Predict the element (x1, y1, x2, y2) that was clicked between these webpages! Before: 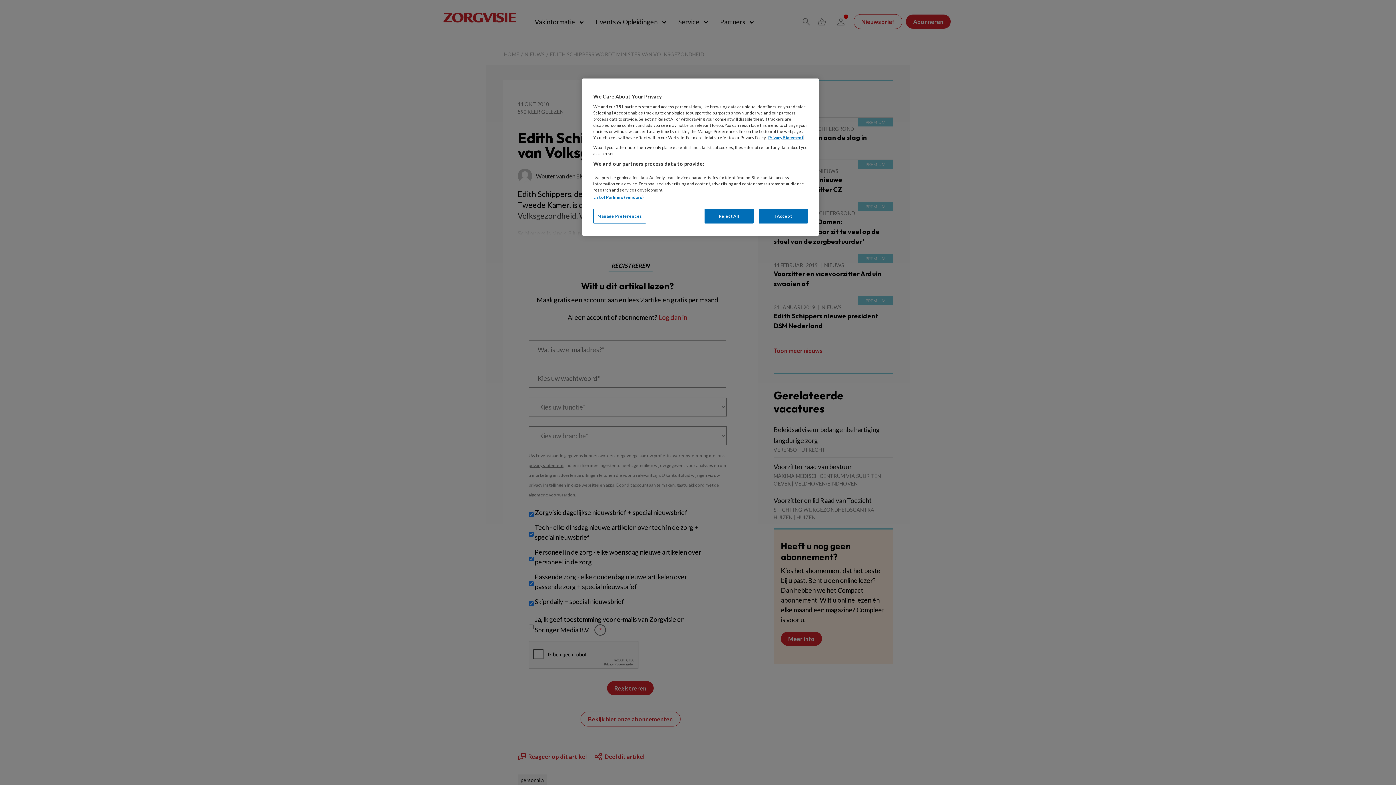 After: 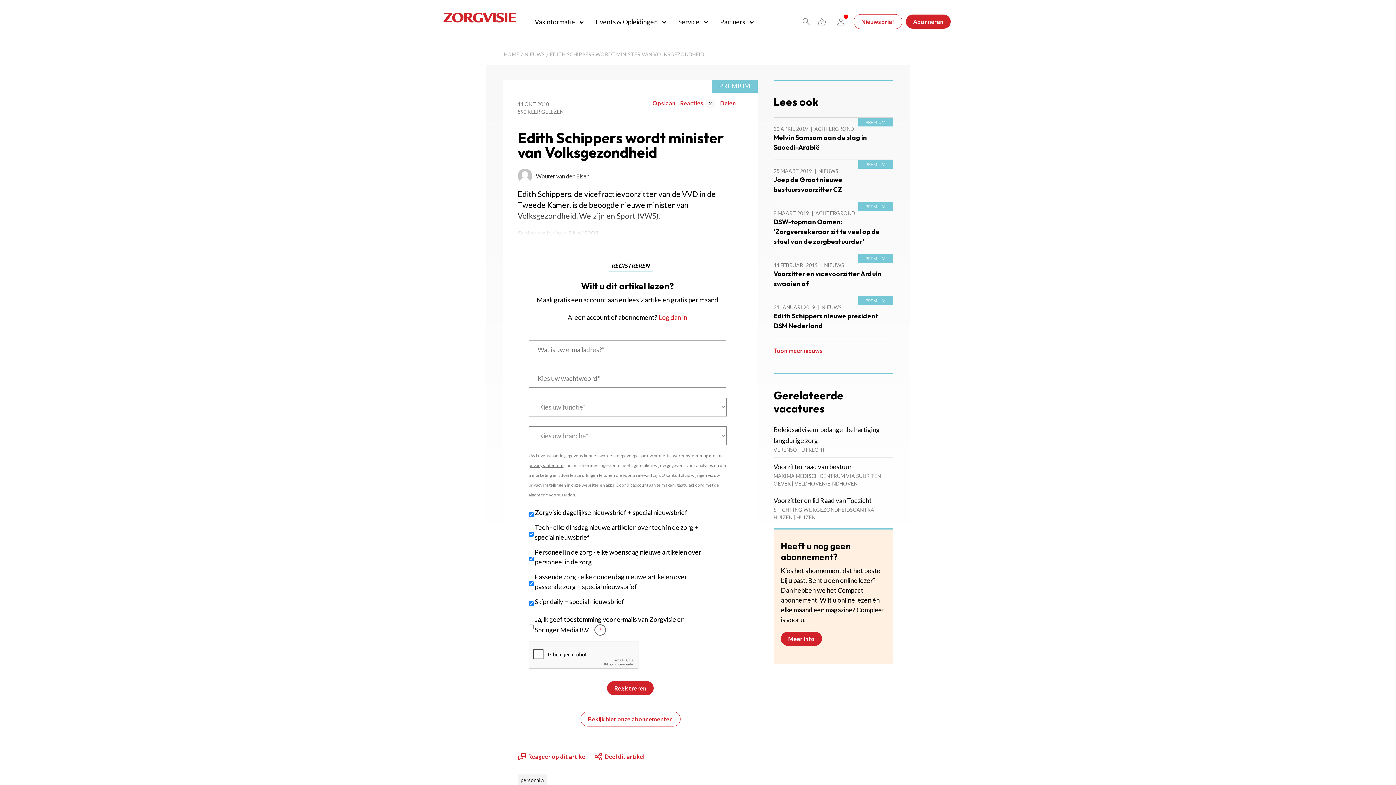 Action: label: Reject All bbox: (704, 208, 753, 223)